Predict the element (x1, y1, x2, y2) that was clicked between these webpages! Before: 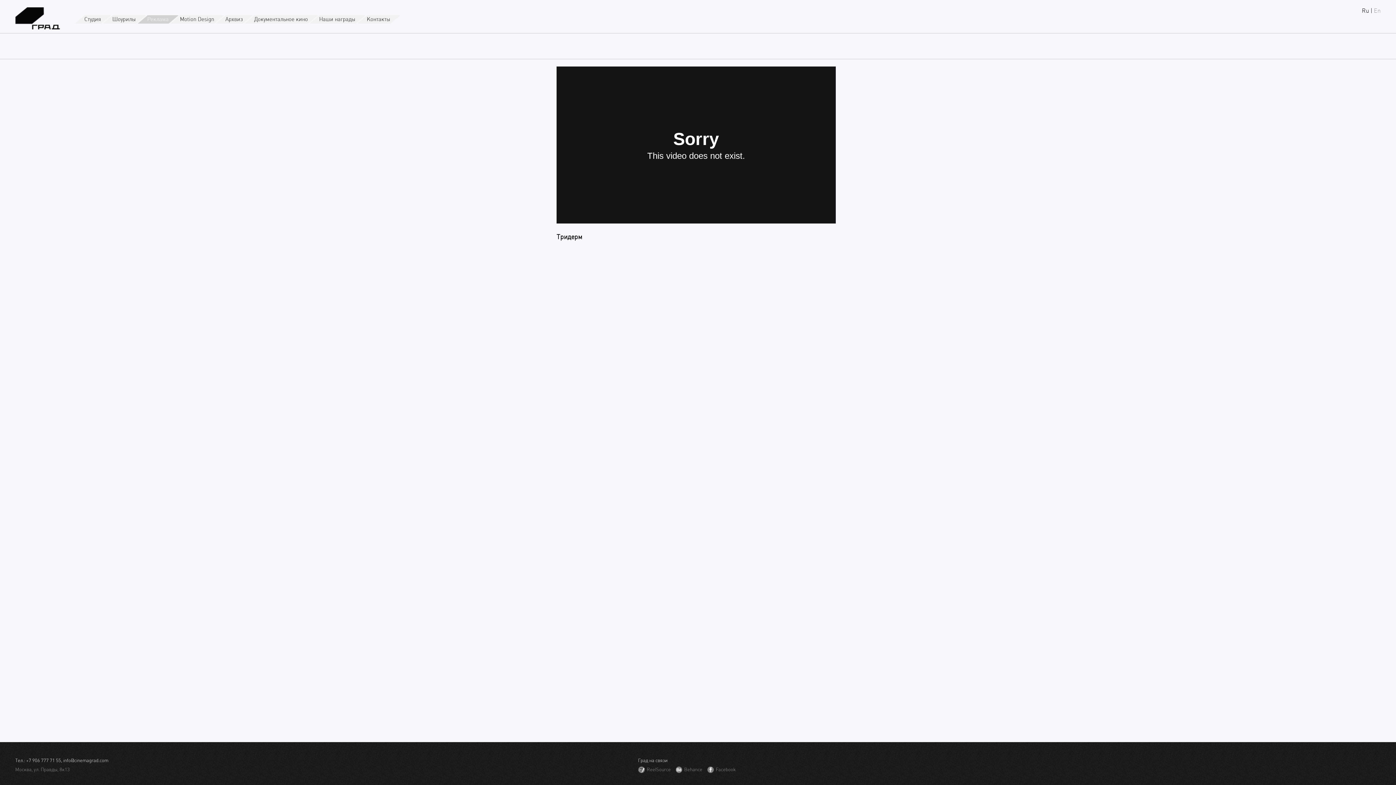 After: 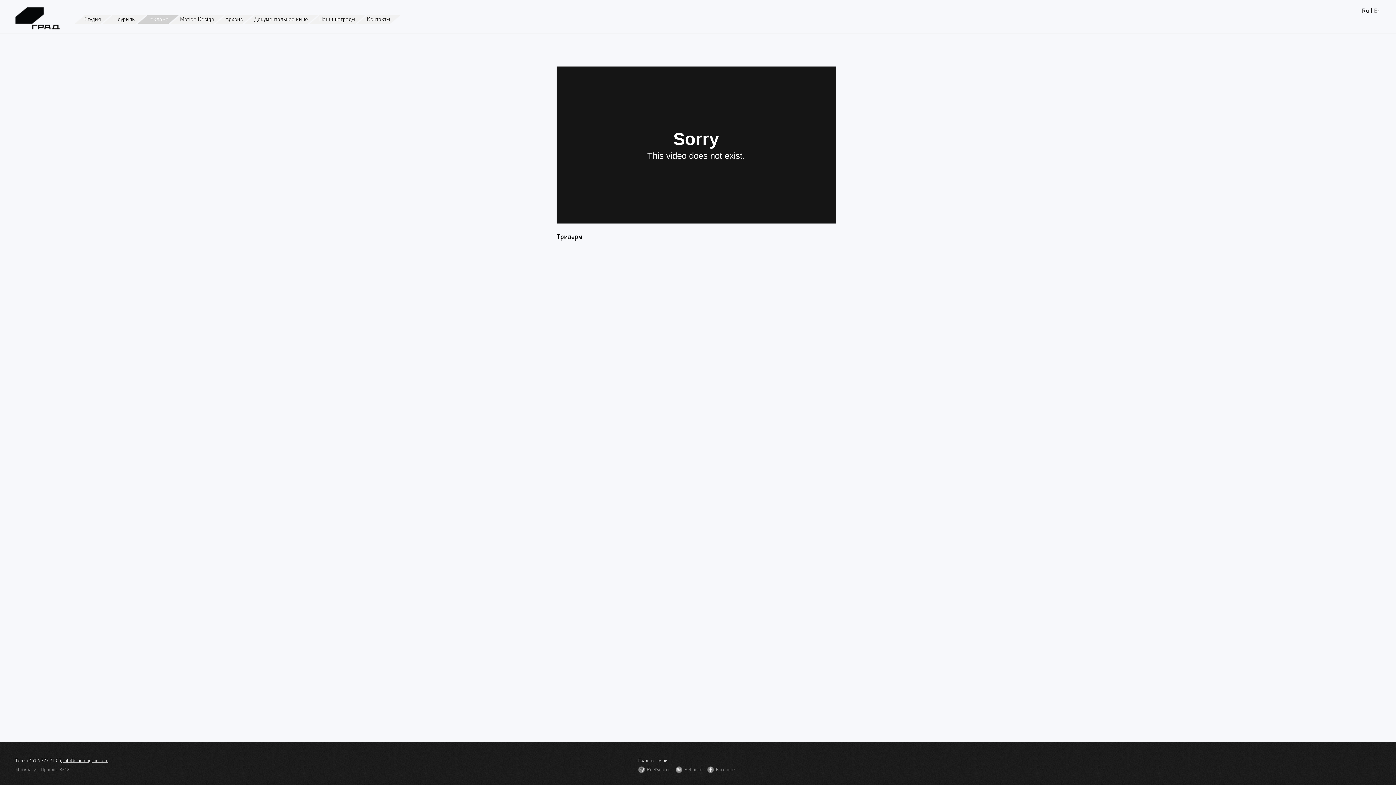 Action: label: info@cinemagrad.com bbox: (63, 756, 108, 765)